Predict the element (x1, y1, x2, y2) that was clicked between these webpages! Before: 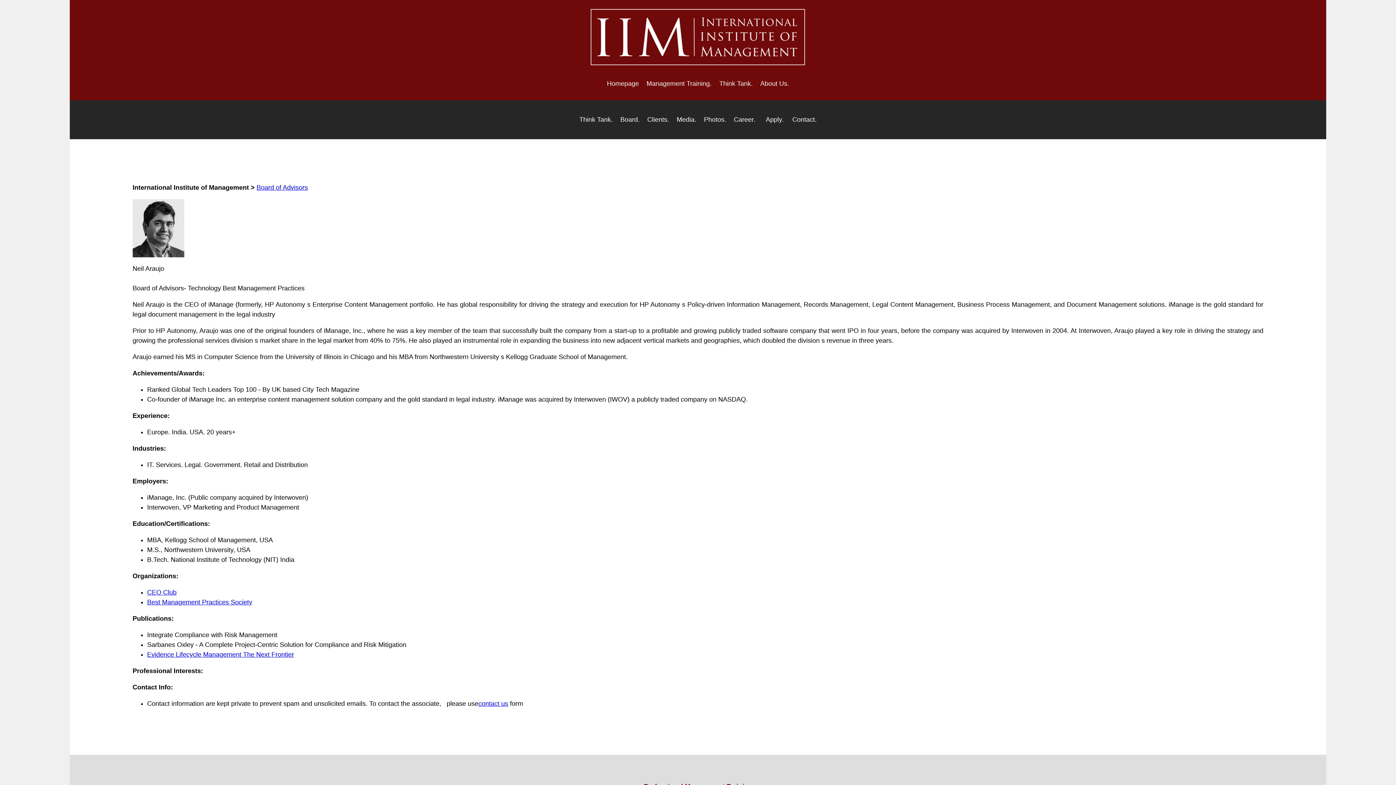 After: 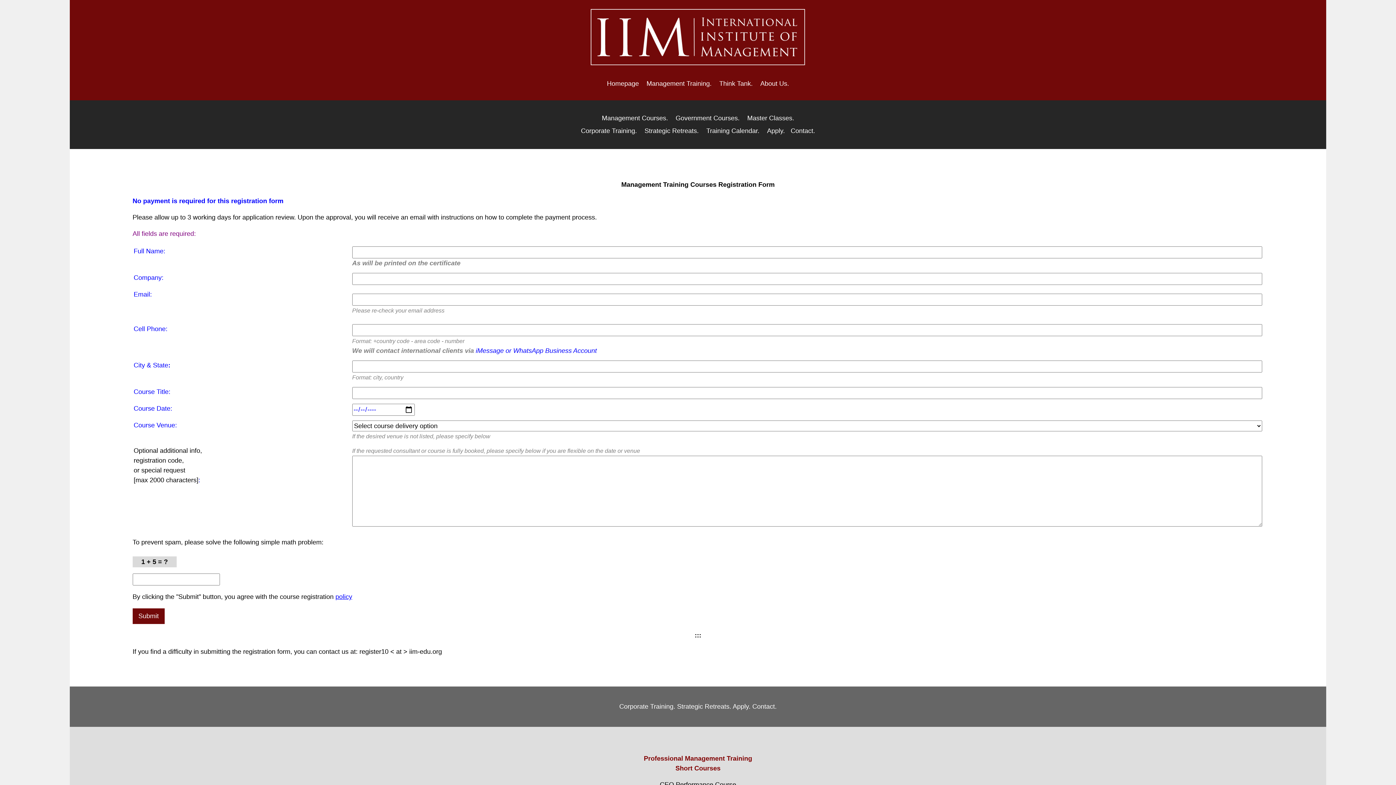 Action: bbox: (760, 112, 789, 127) label: Apply.